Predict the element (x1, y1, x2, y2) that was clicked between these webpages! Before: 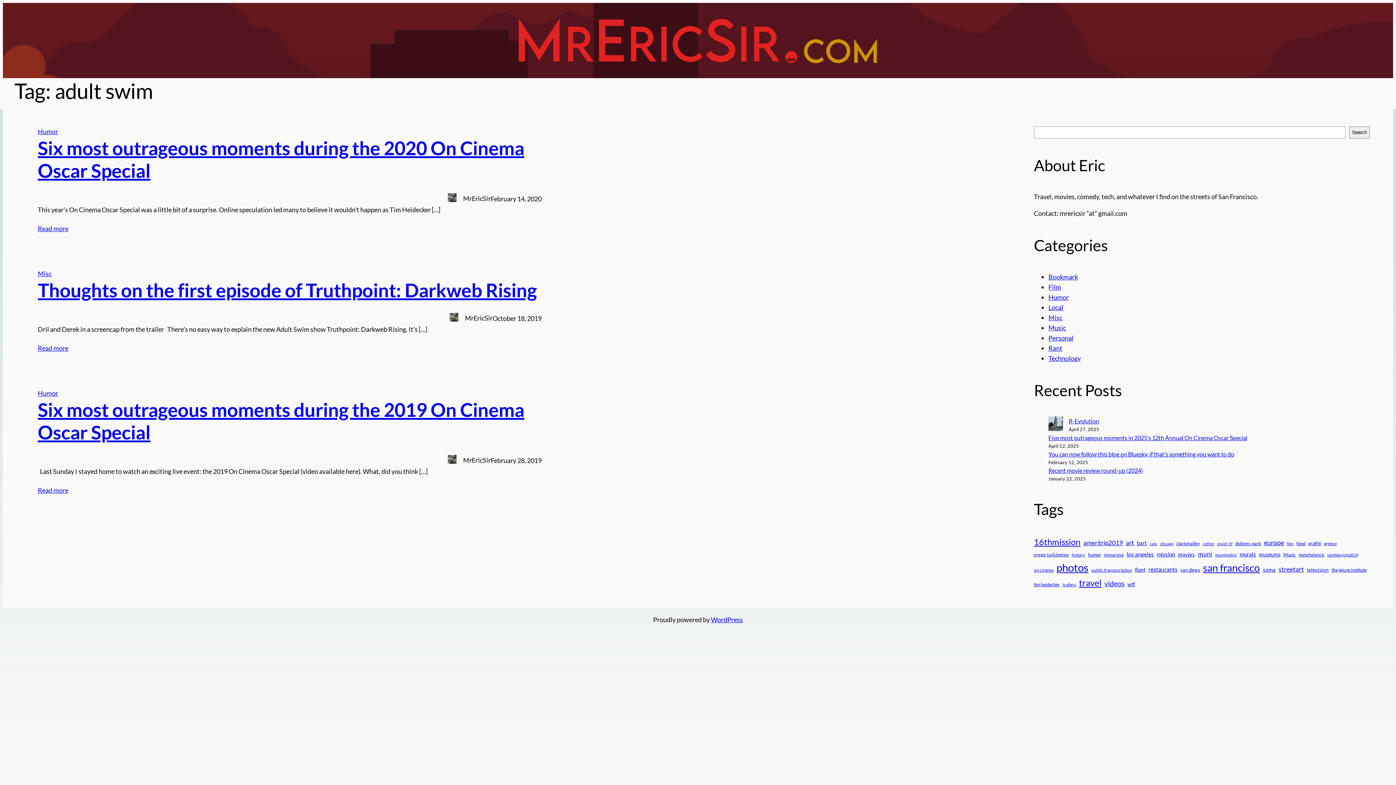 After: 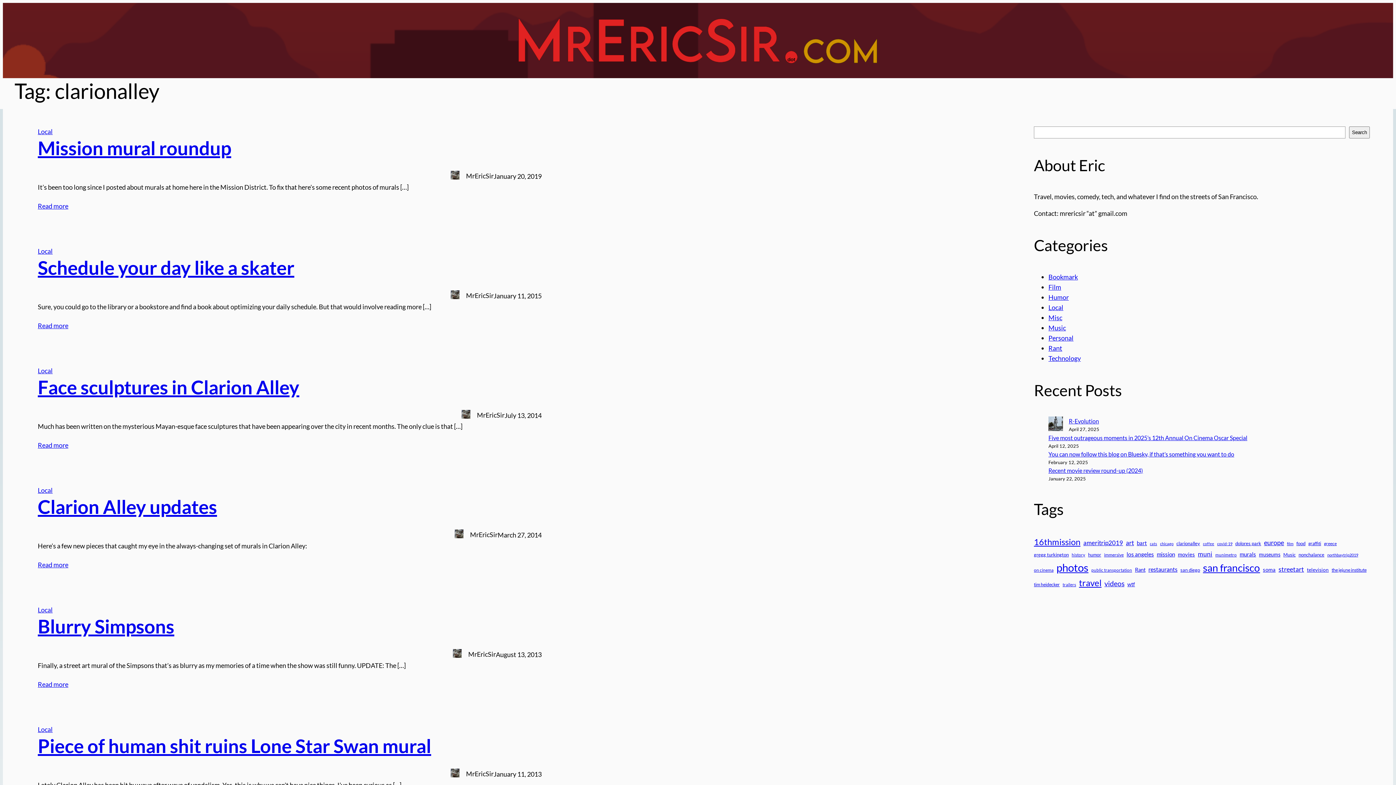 Action: label: clarionalley (14 items) bbox: (1176, 540, 1200, 547)